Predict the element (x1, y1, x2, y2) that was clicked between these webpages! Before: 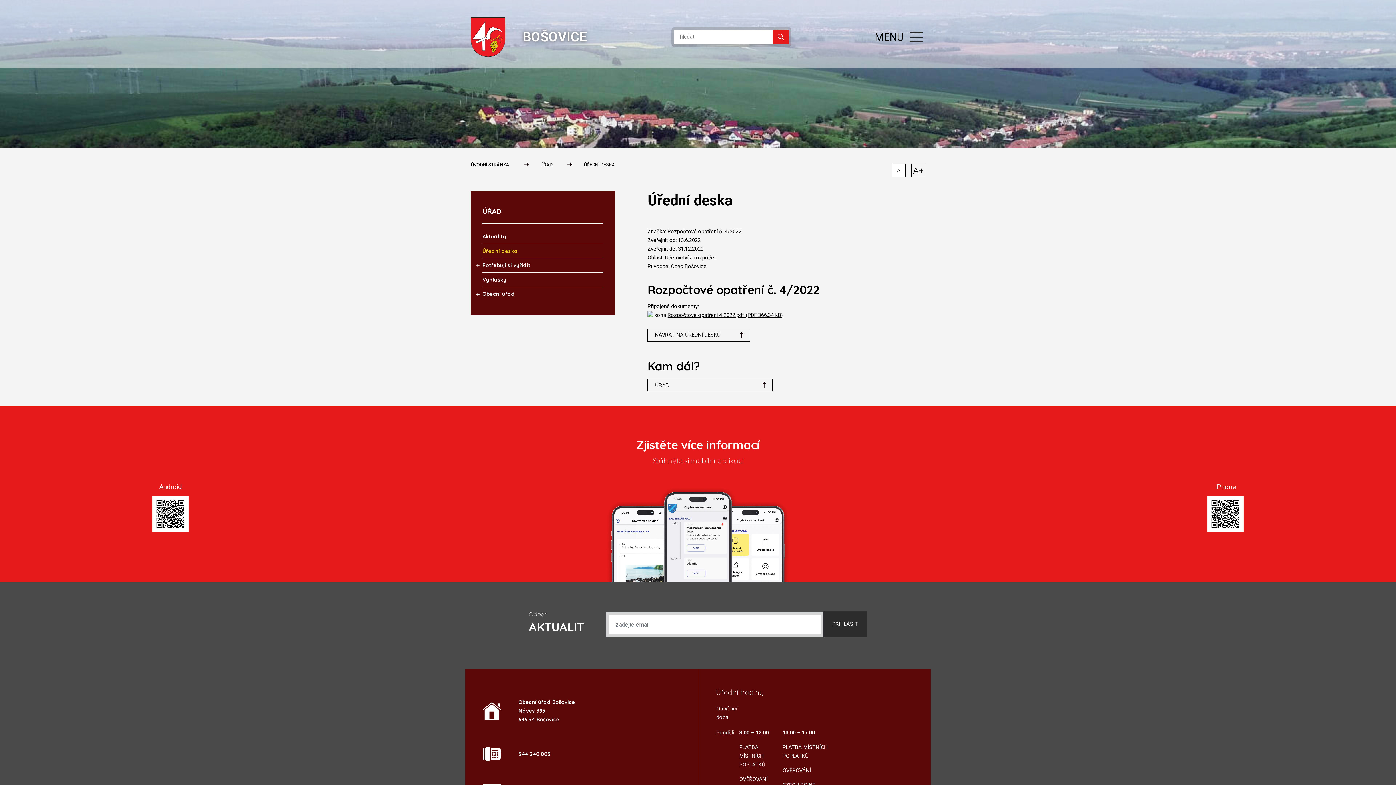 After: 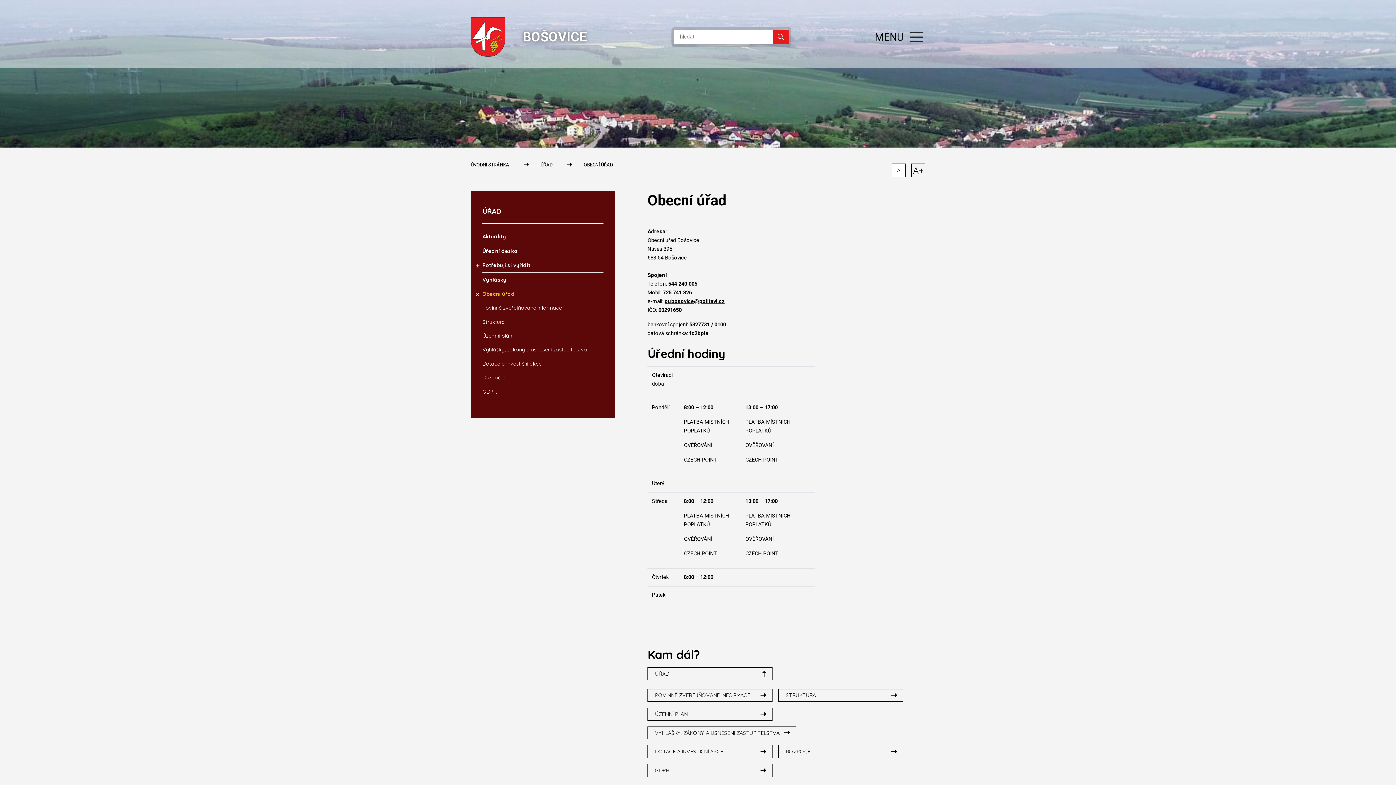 Action: label: Obecní úřad bbox: (482, 290, 514, 297)